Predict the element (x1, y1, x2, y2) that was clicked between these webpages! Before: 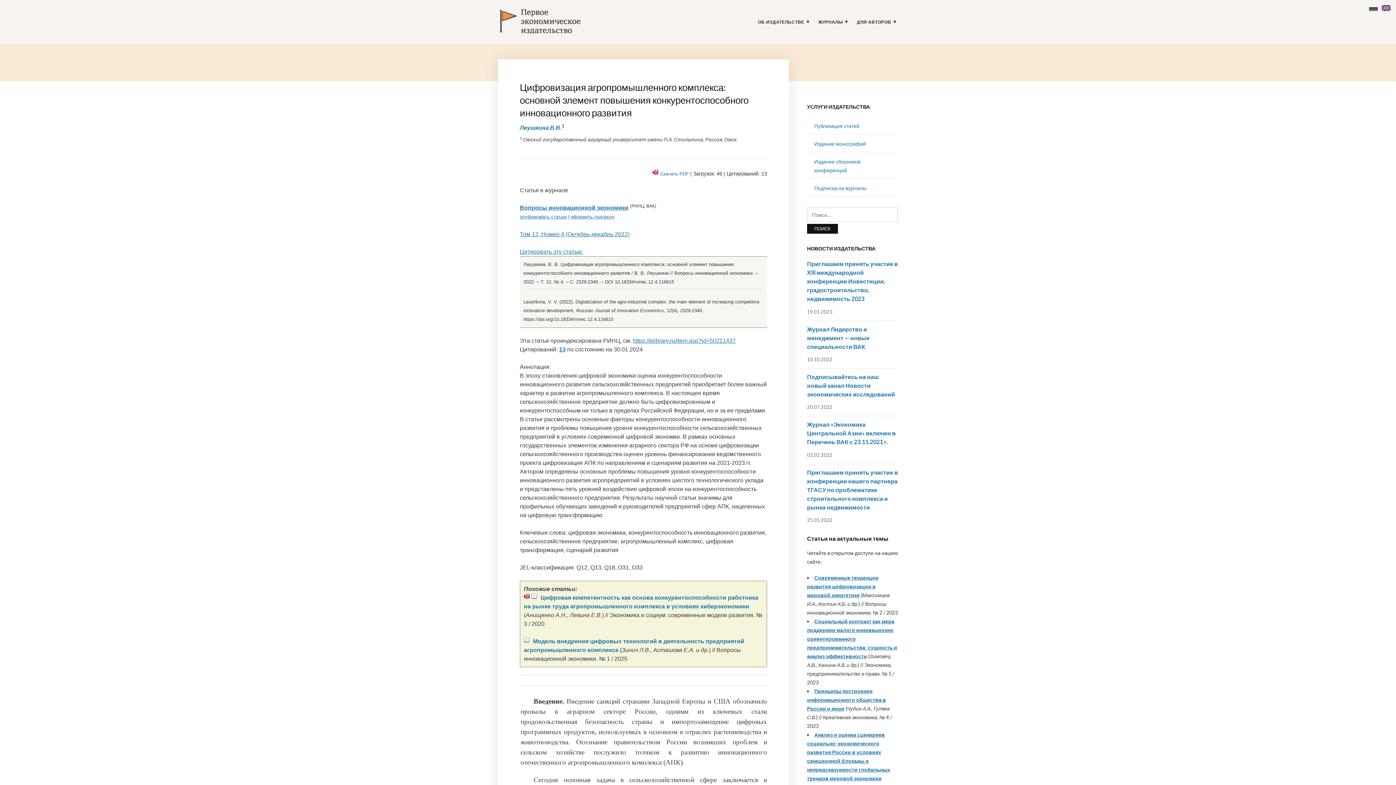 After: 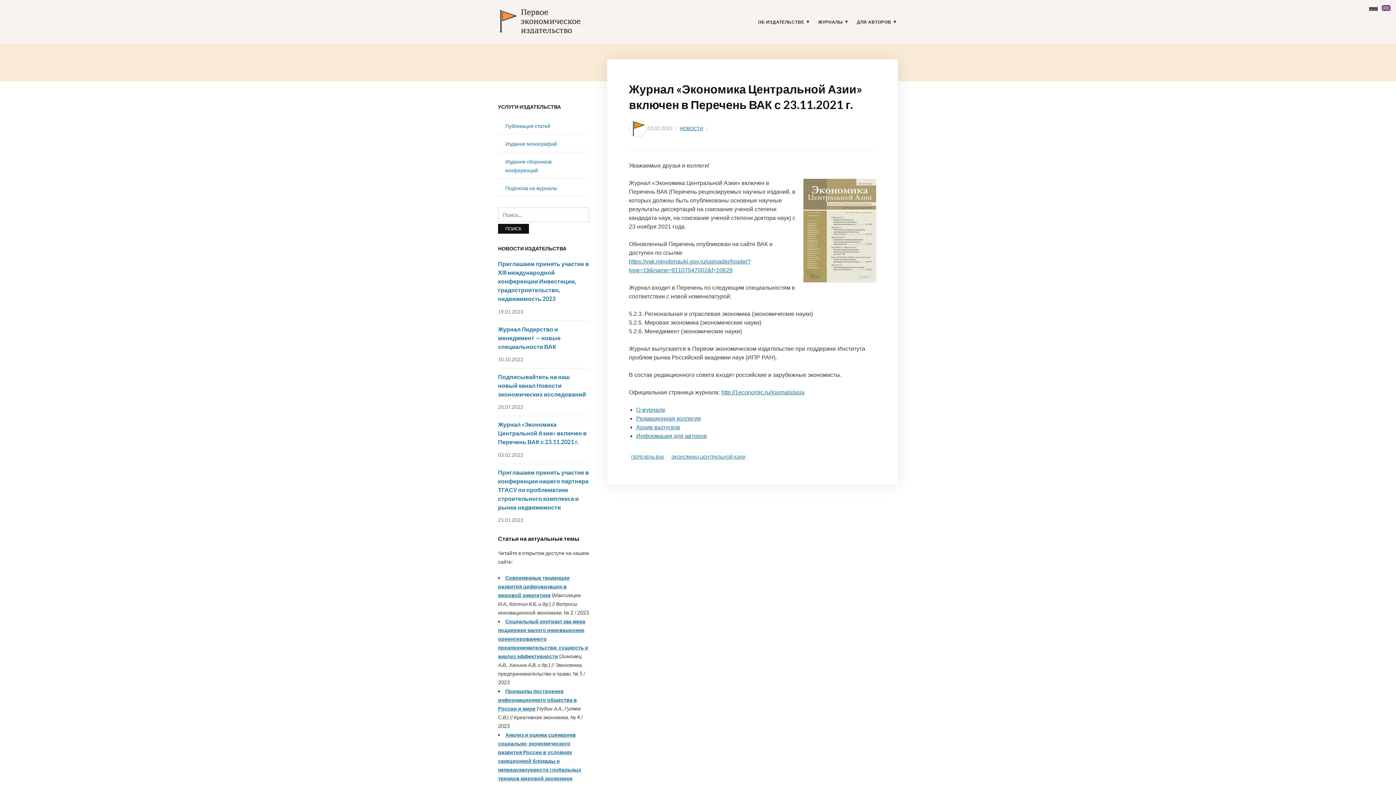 Action: label: Журнал «Экономика Центральной Азии» включен в Перечень ВАК с 23.11.2021 г. bbox: (807, 421, 896, 445)